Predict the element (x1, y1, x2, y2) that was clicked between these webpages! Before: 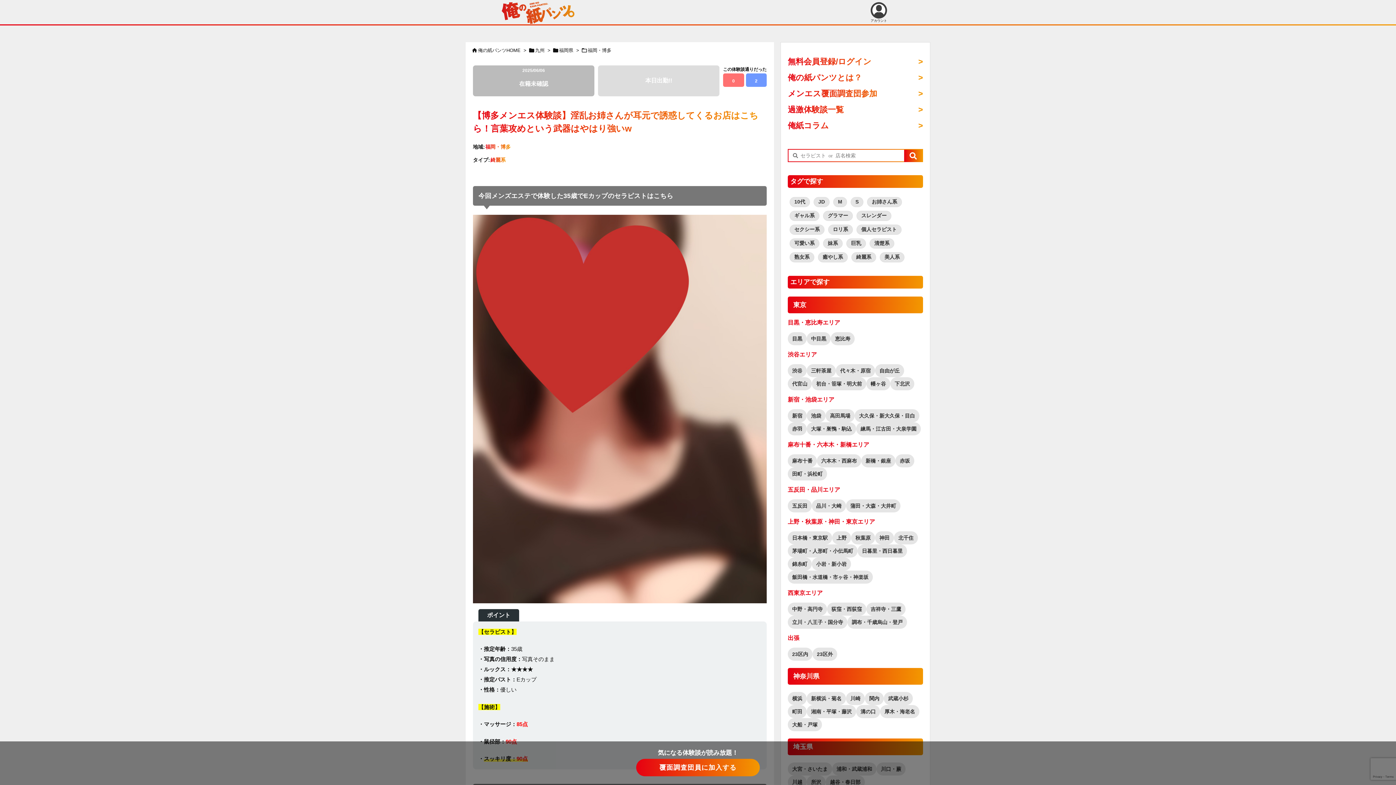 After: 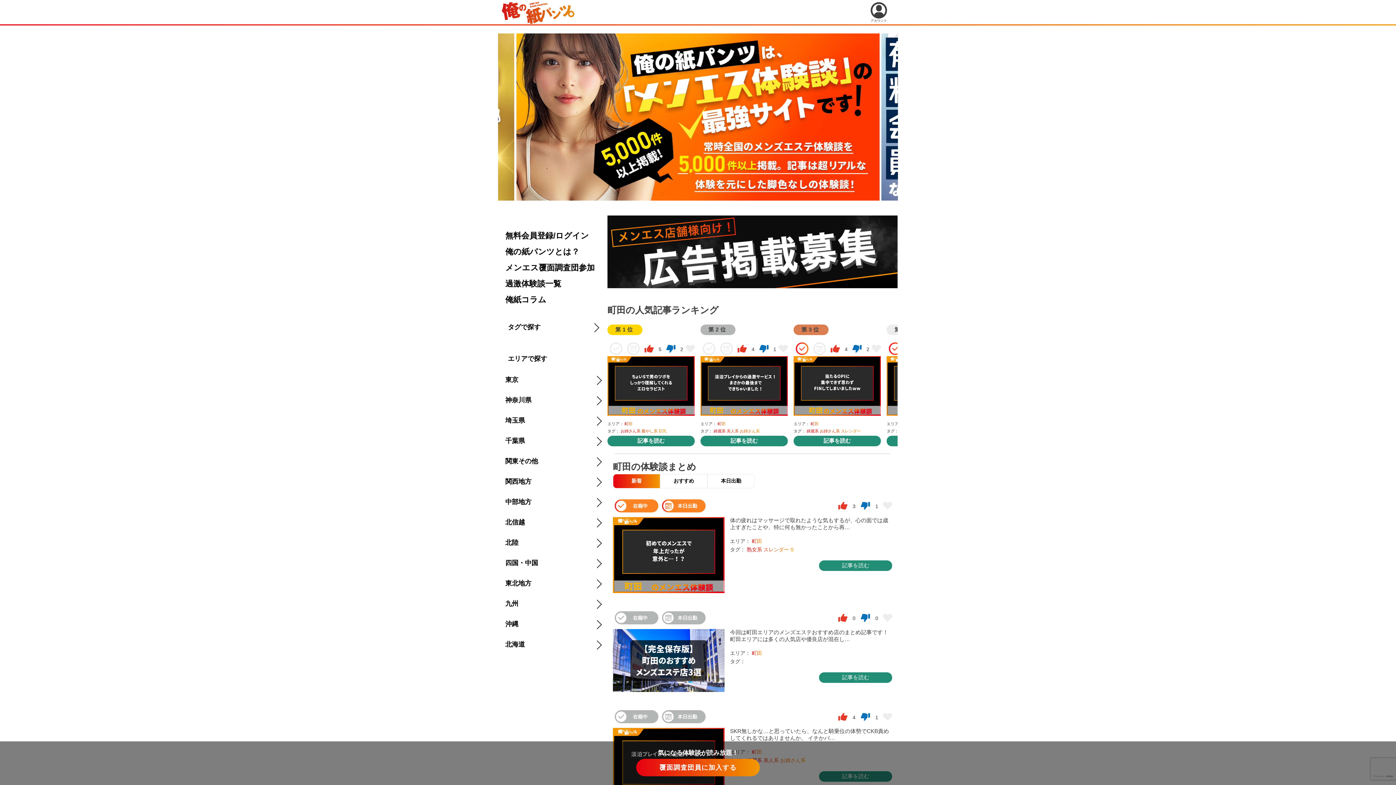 Action: bbox: (788, 705, 806, 718) label: 町田